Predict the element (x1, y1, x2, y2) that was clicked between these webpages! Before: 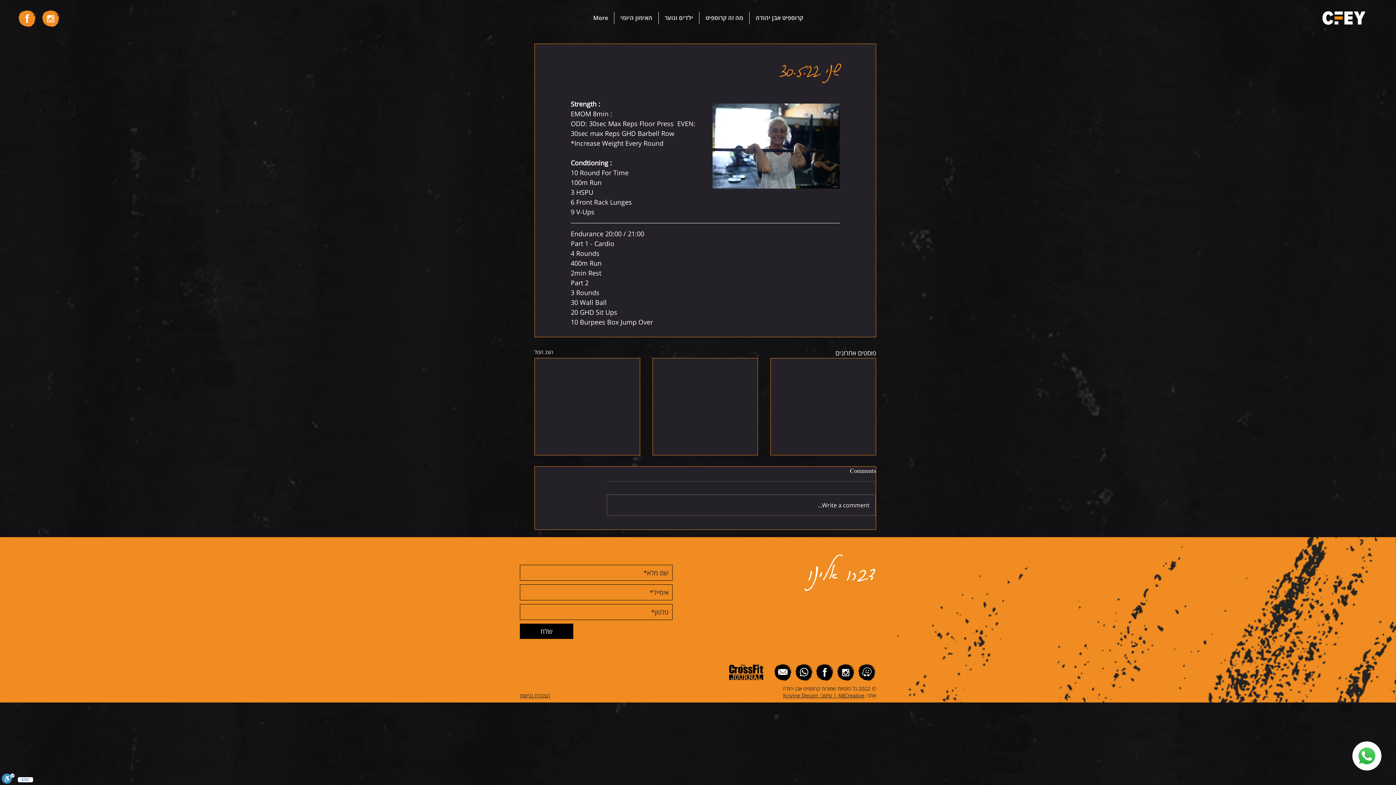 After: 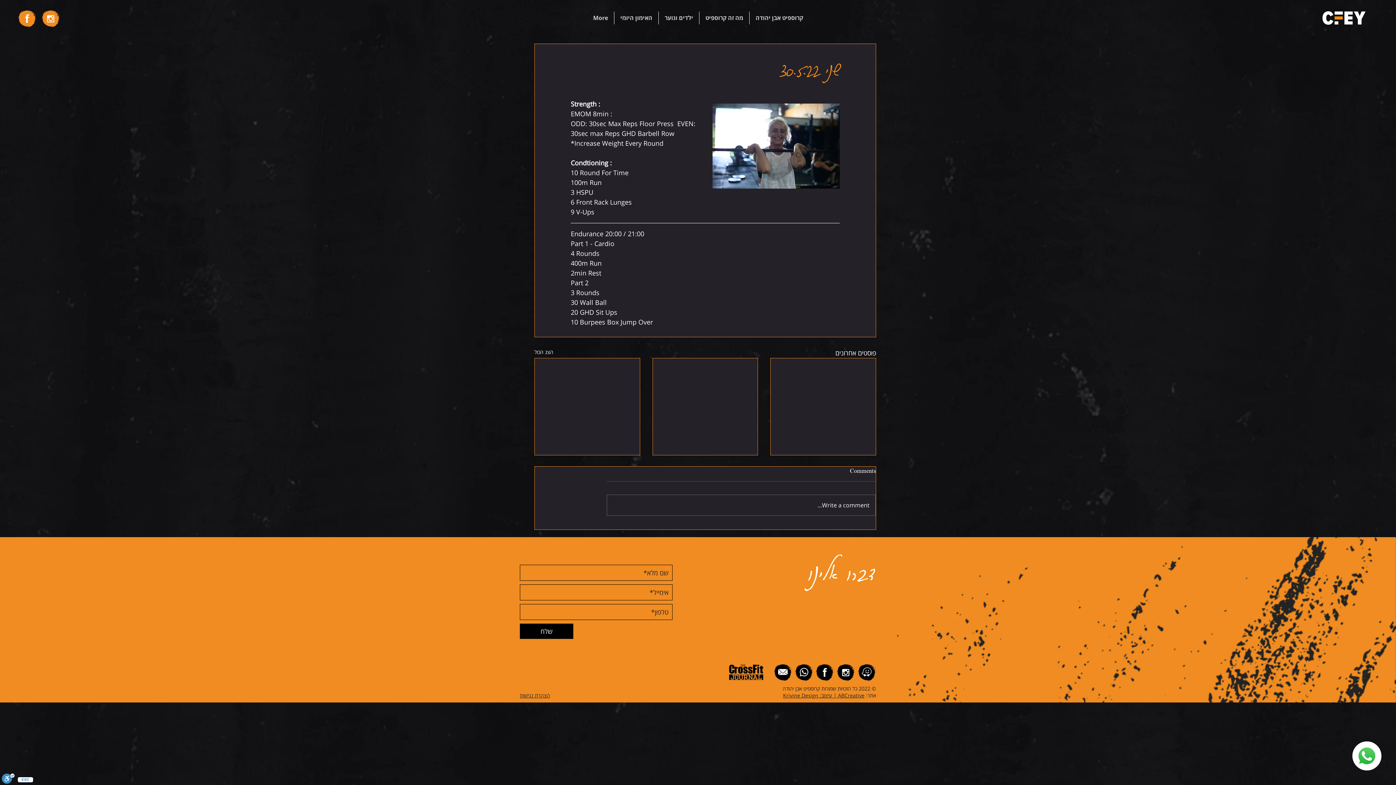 Action: bbox: (18, 9, 36, 27)